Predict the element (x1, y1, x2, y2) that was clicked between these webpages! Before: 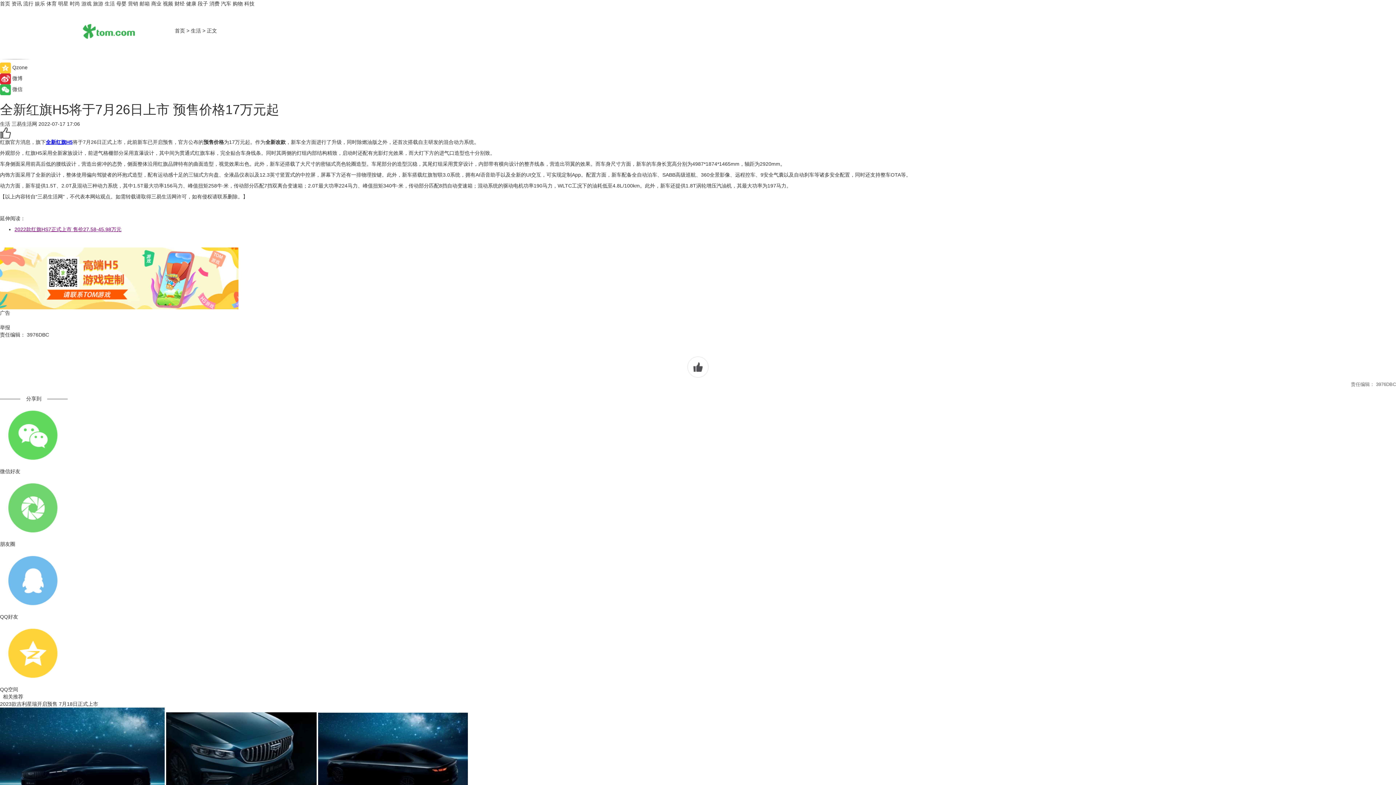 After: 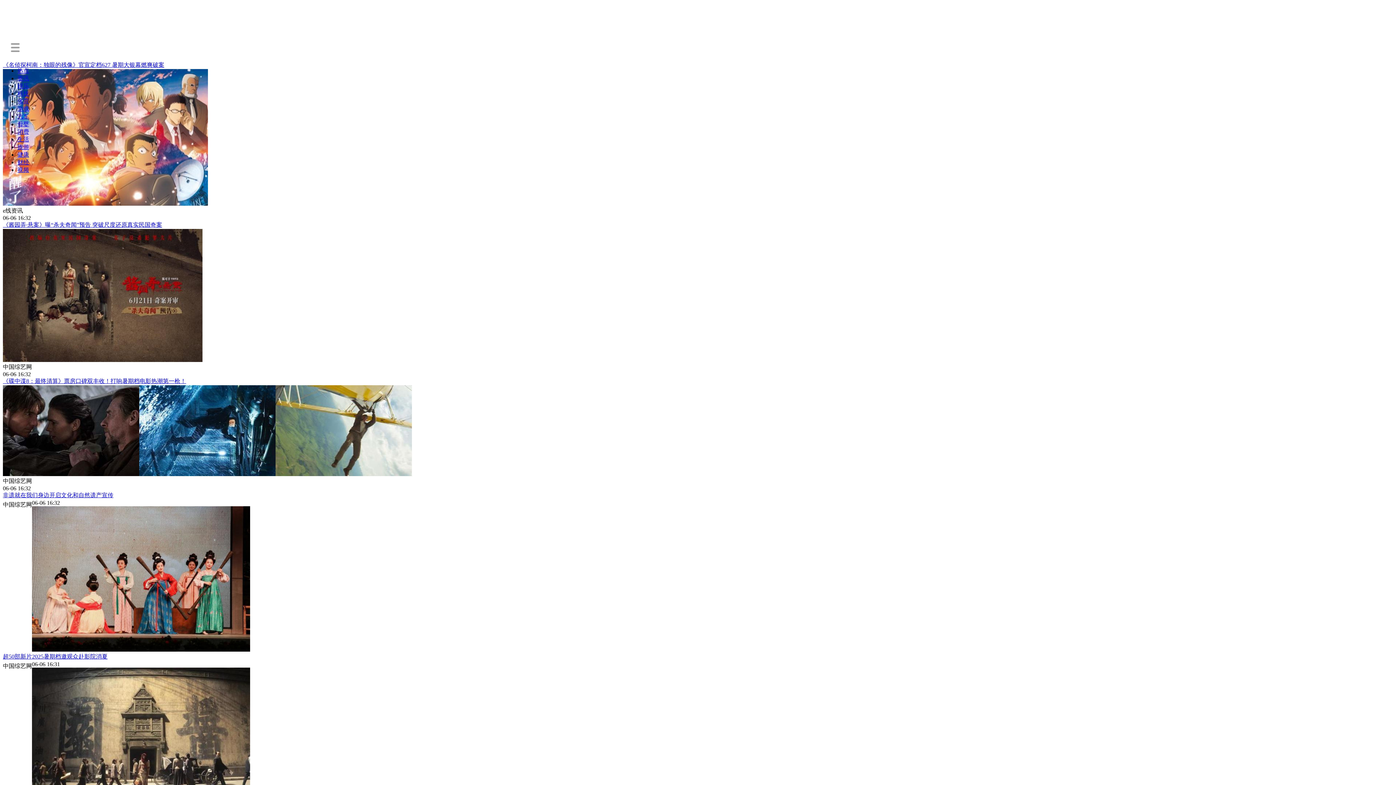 Action: bbox: (136, 27, 173, 33)